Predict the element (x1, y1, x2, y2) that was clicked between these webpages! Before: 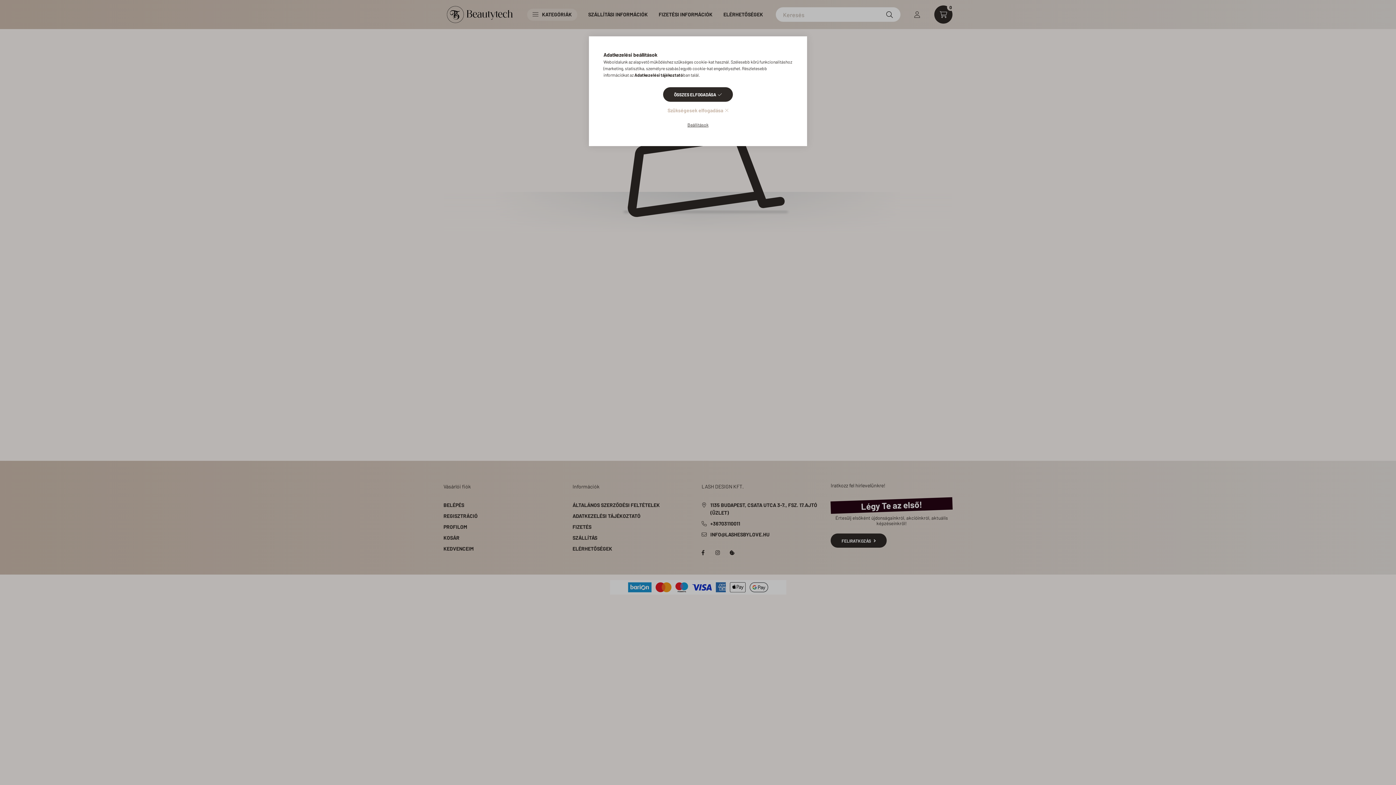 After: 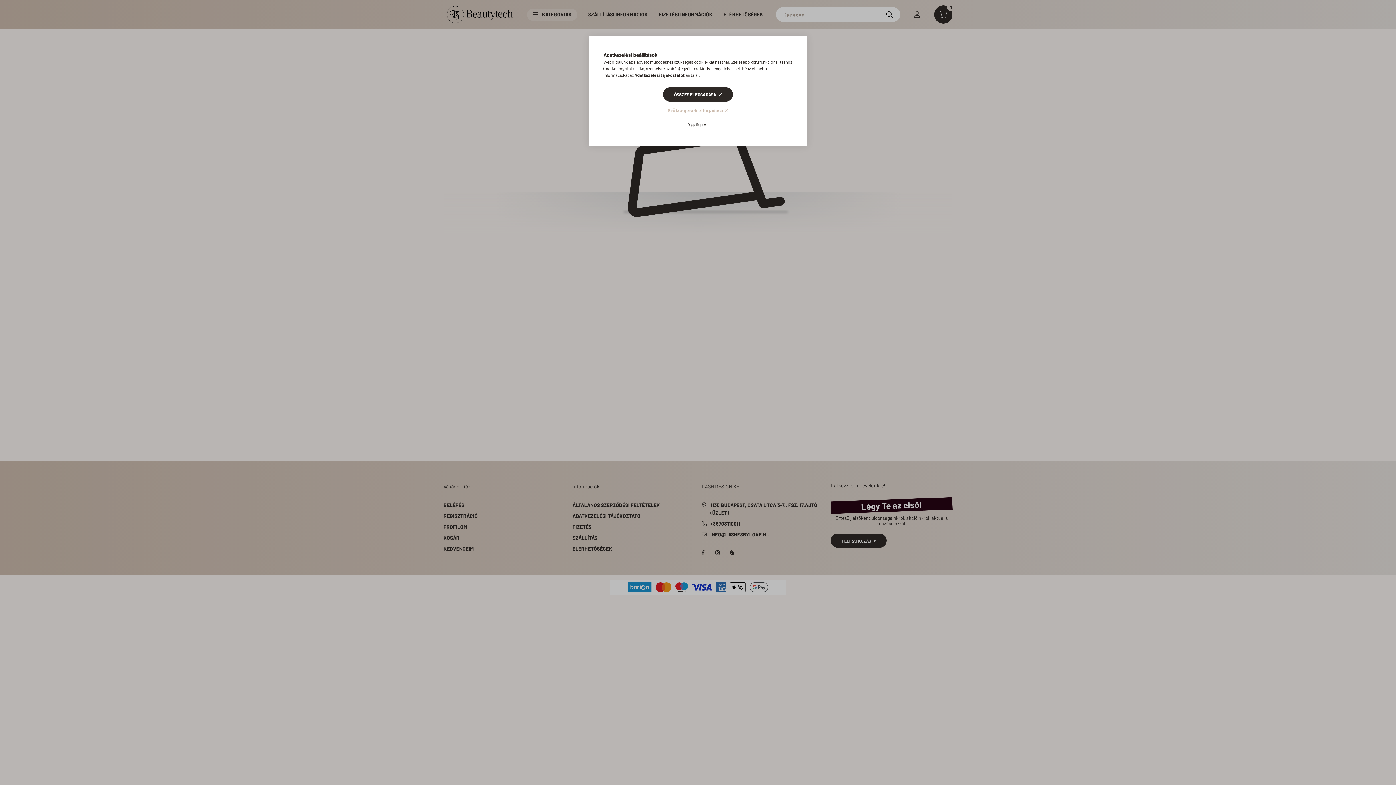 Action: bbox: (634, 72, 683, 77) label: Adatkezelési tájékoztató